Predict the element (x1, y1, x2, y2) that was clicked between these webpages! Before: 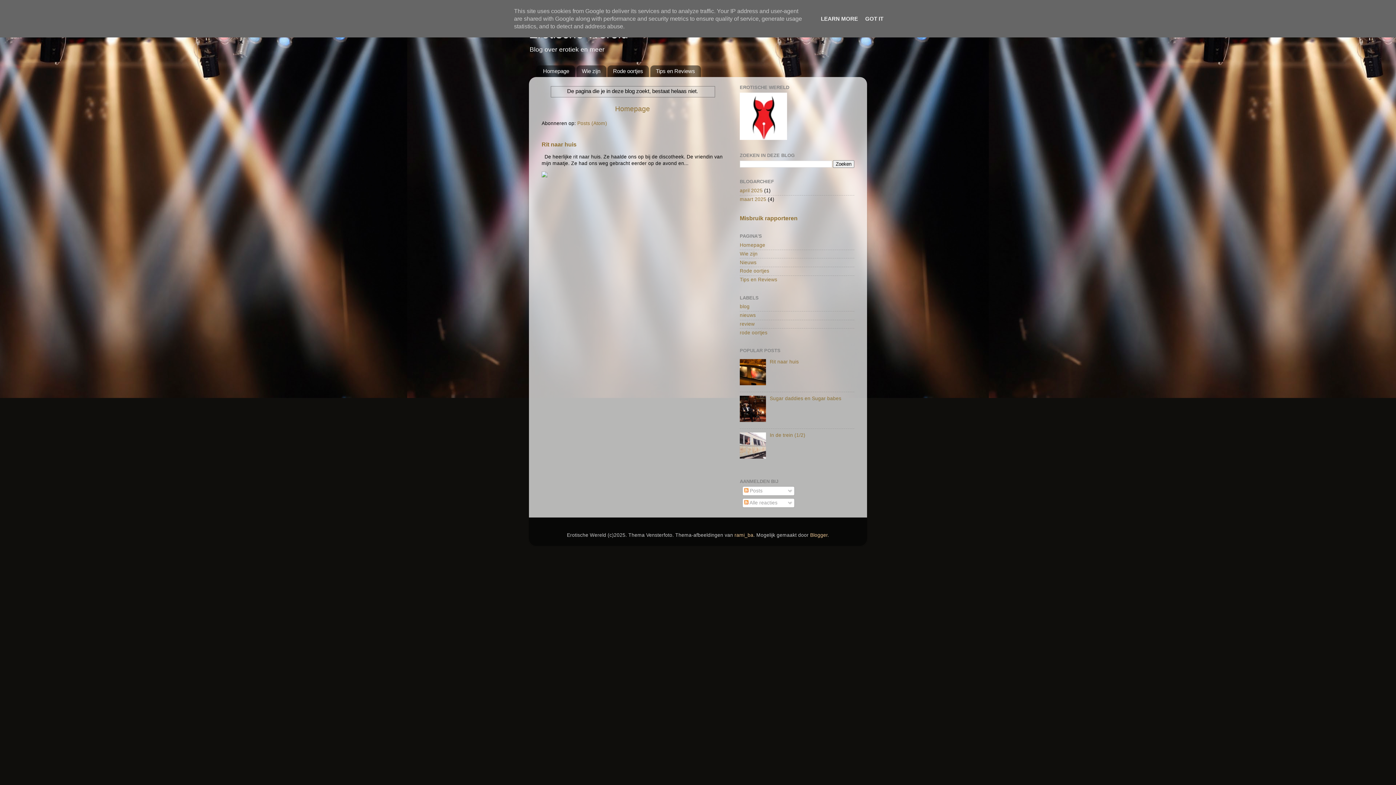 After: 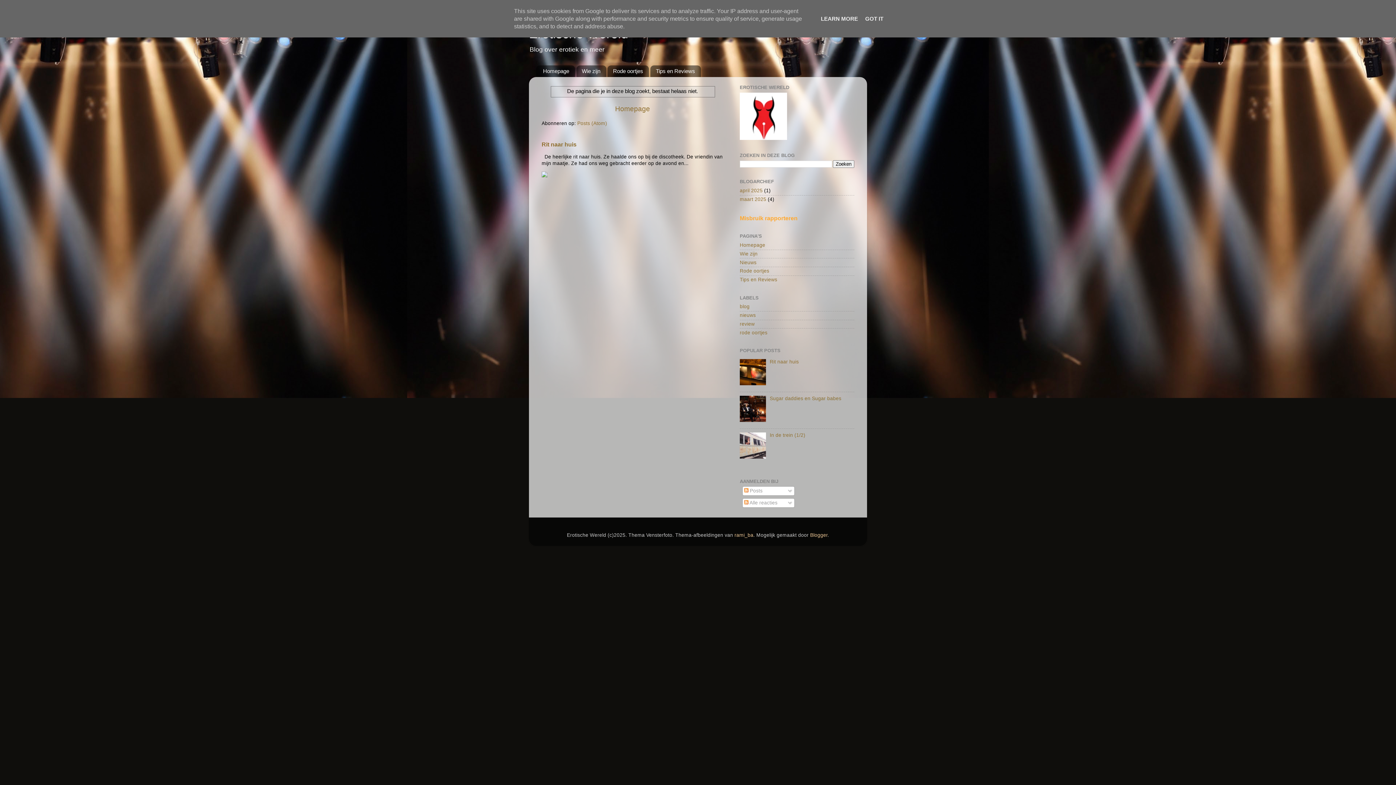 Action: bbox: (740, 215, 797, 221) label: Misbruik rapporteren